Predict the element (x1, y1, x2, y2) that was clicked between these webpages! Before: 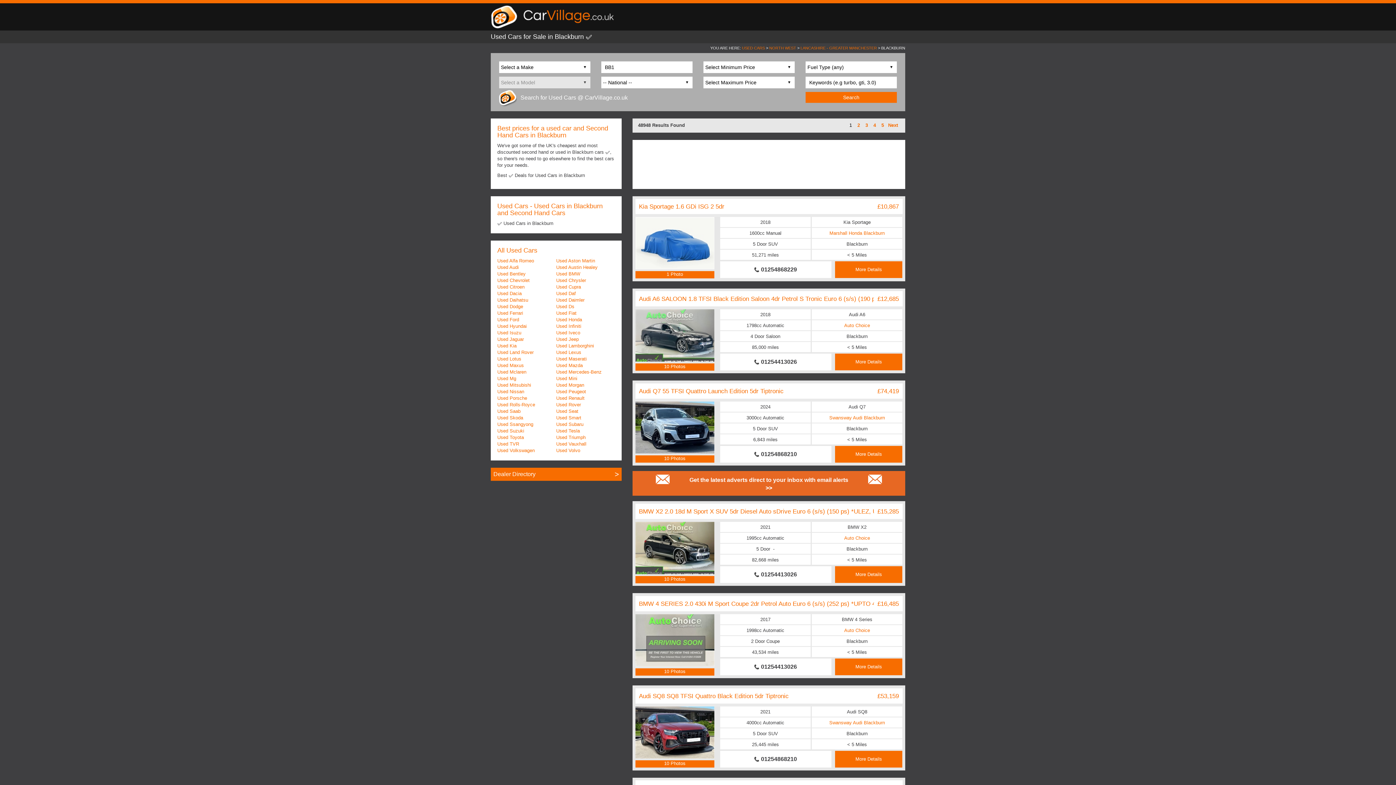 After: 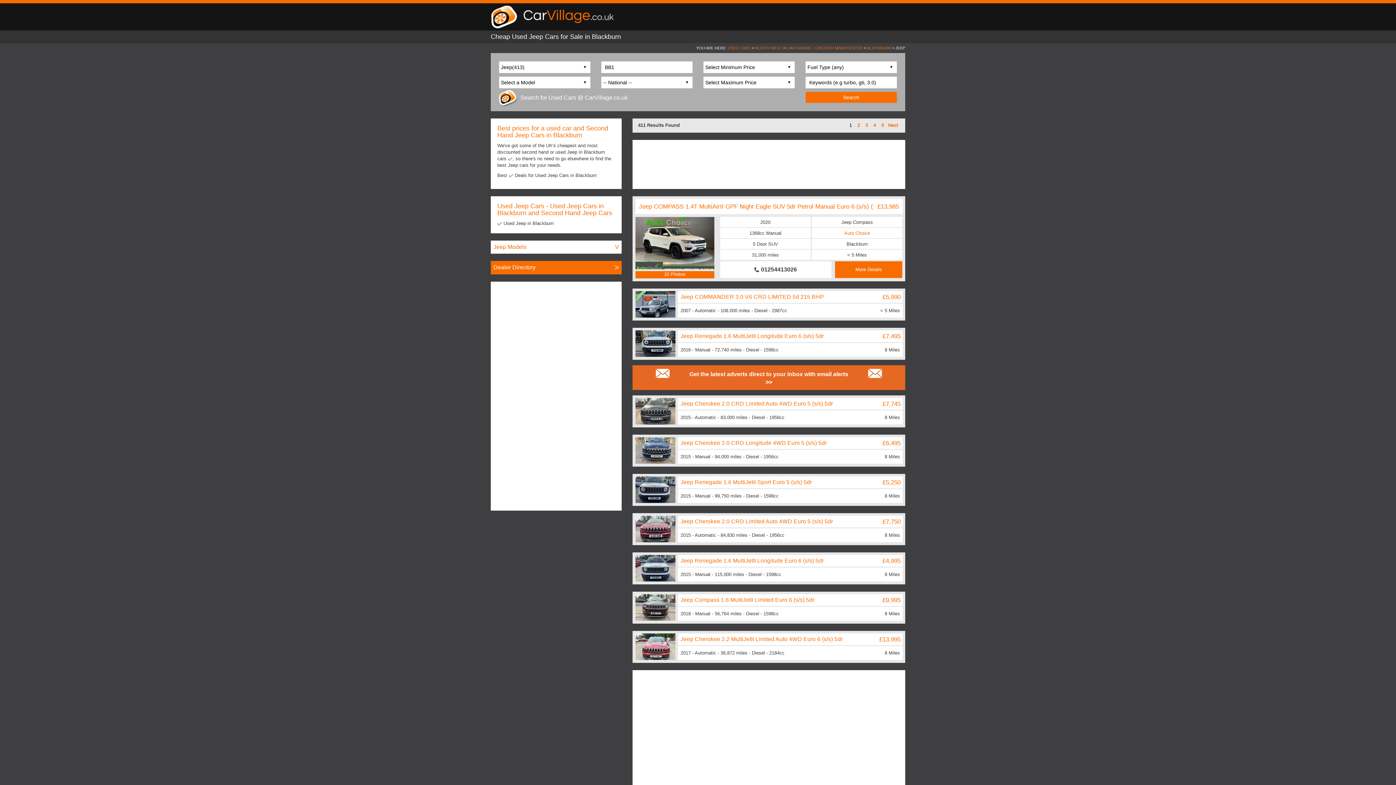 Action: label: Used Jeep bbox: (556, 336, 578, 342)